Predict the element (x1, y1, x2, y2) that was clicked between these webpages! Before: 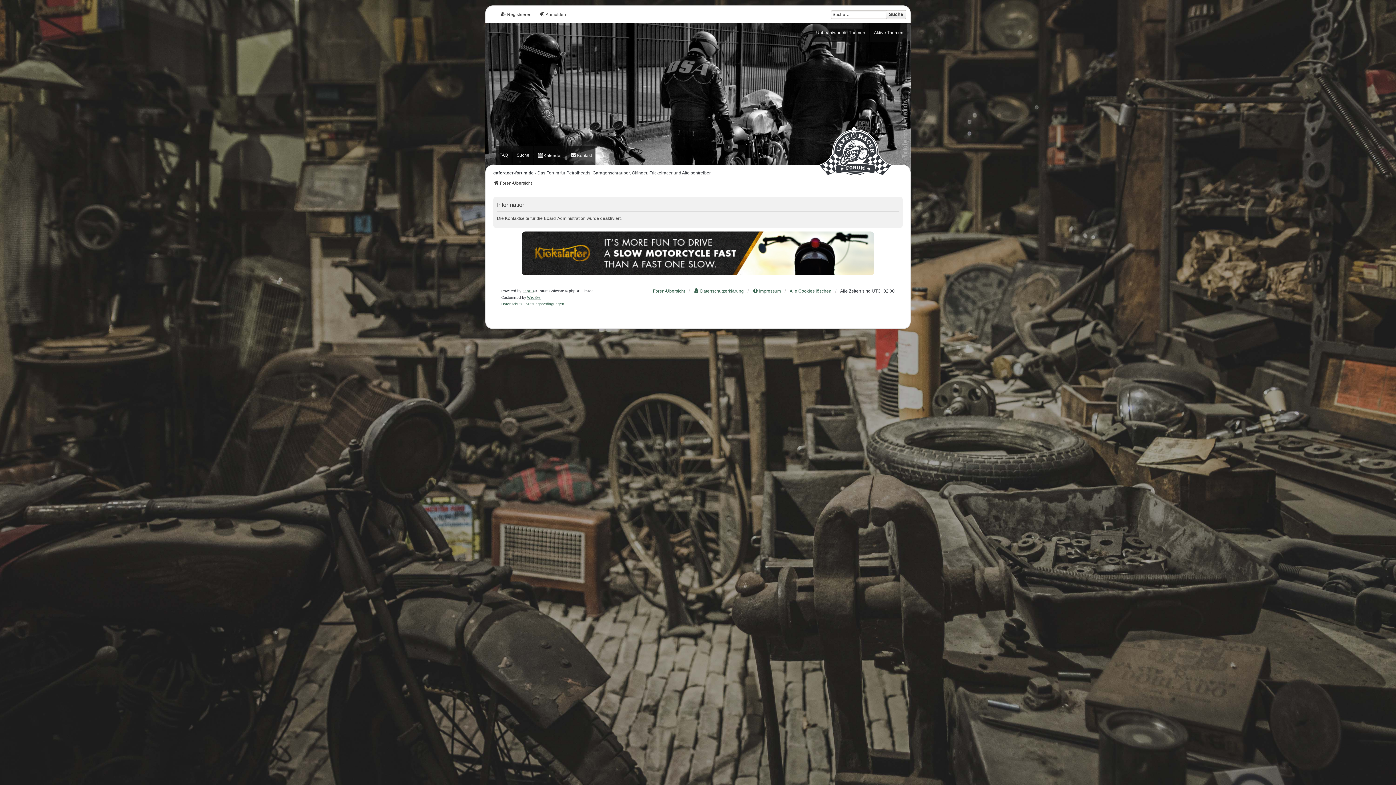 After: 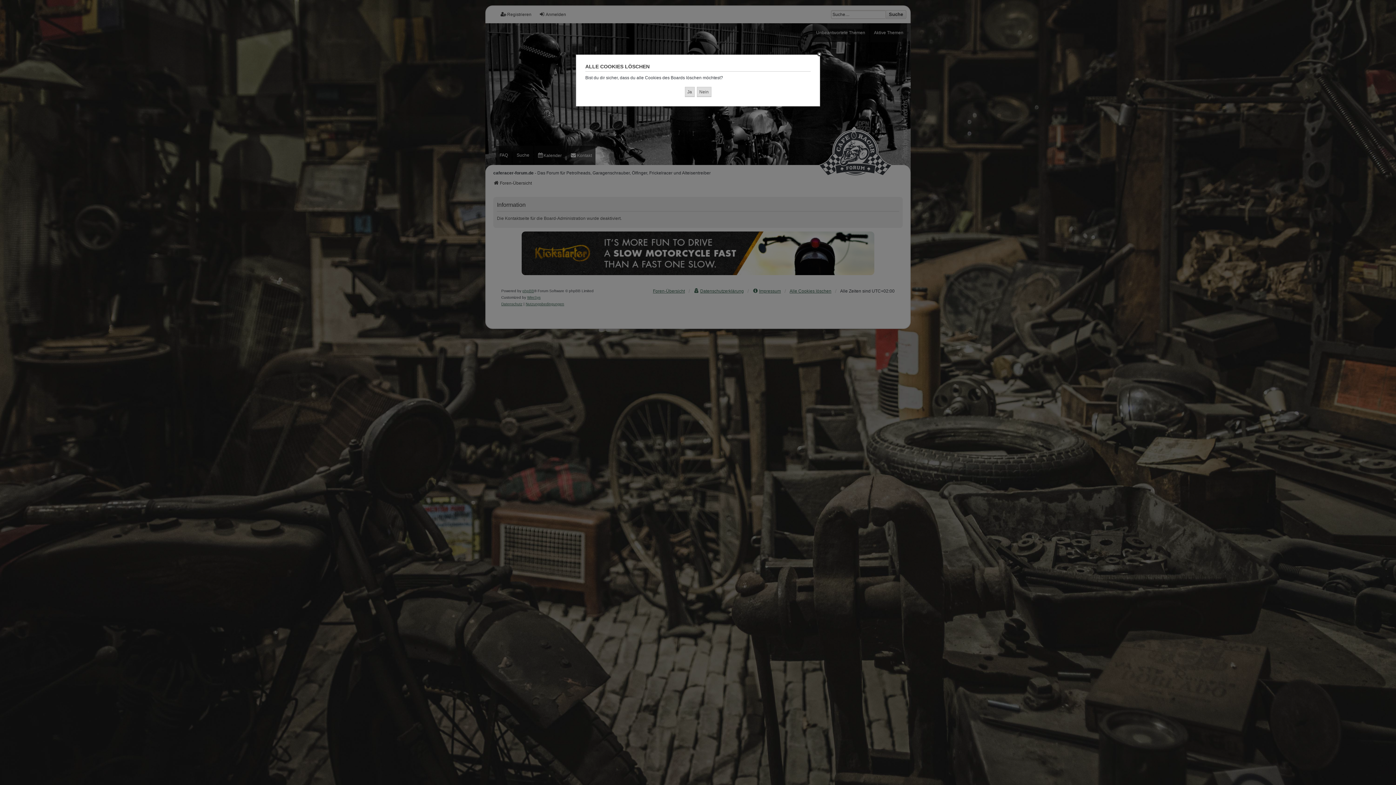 Action: bbox: (789, 288, 831, 294) label: Alle Cookies löschen